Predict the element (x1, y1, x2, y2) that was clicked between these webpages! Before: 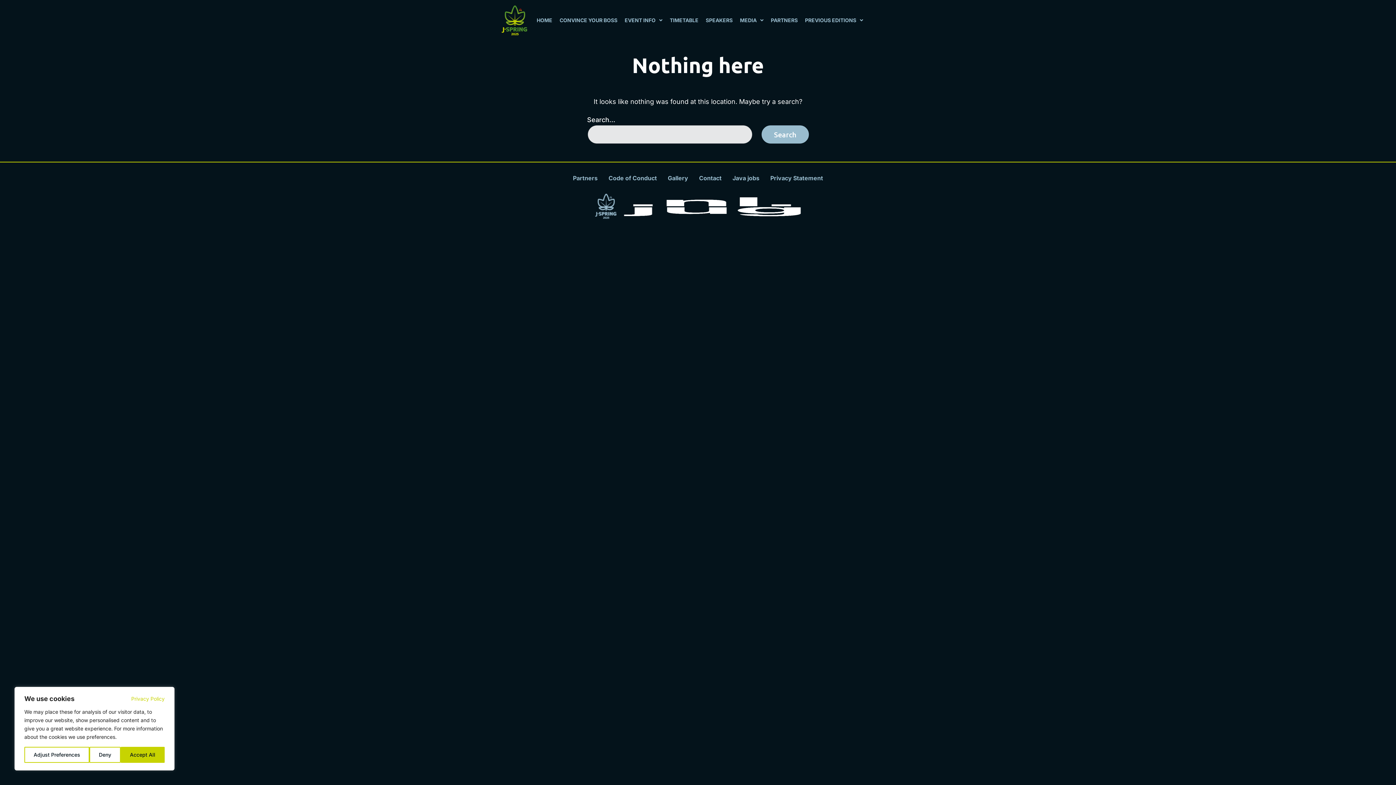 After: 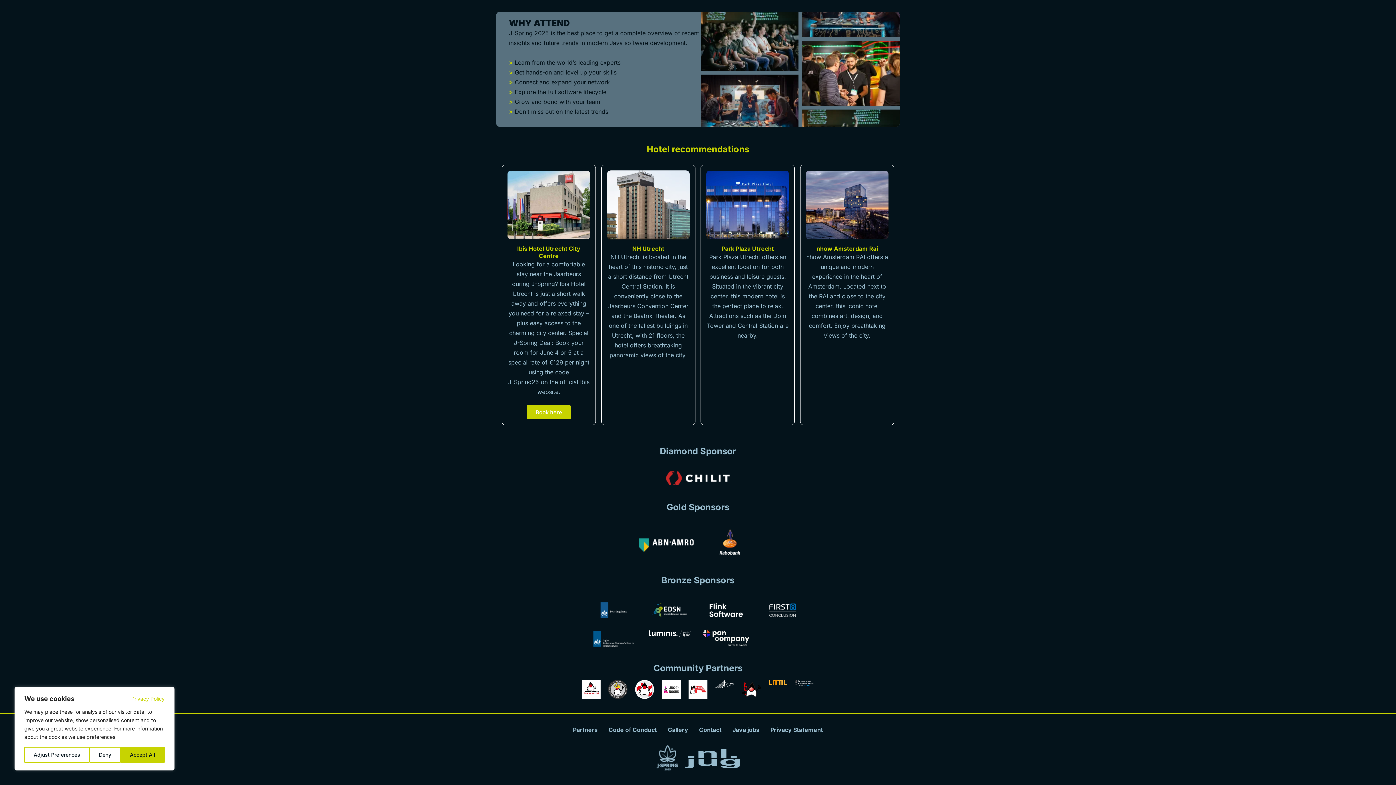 Action: label: Partners bbox: (567, 169, 603, 186)